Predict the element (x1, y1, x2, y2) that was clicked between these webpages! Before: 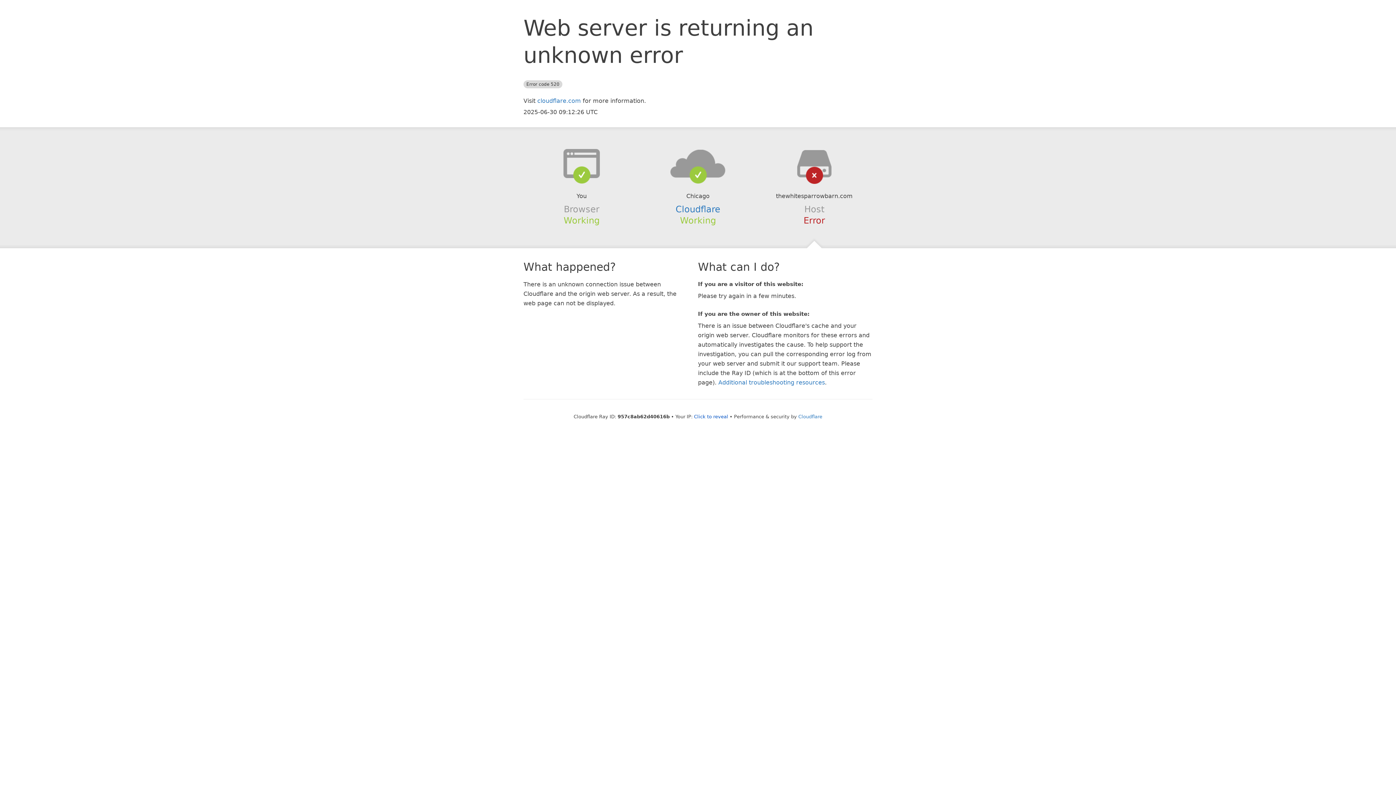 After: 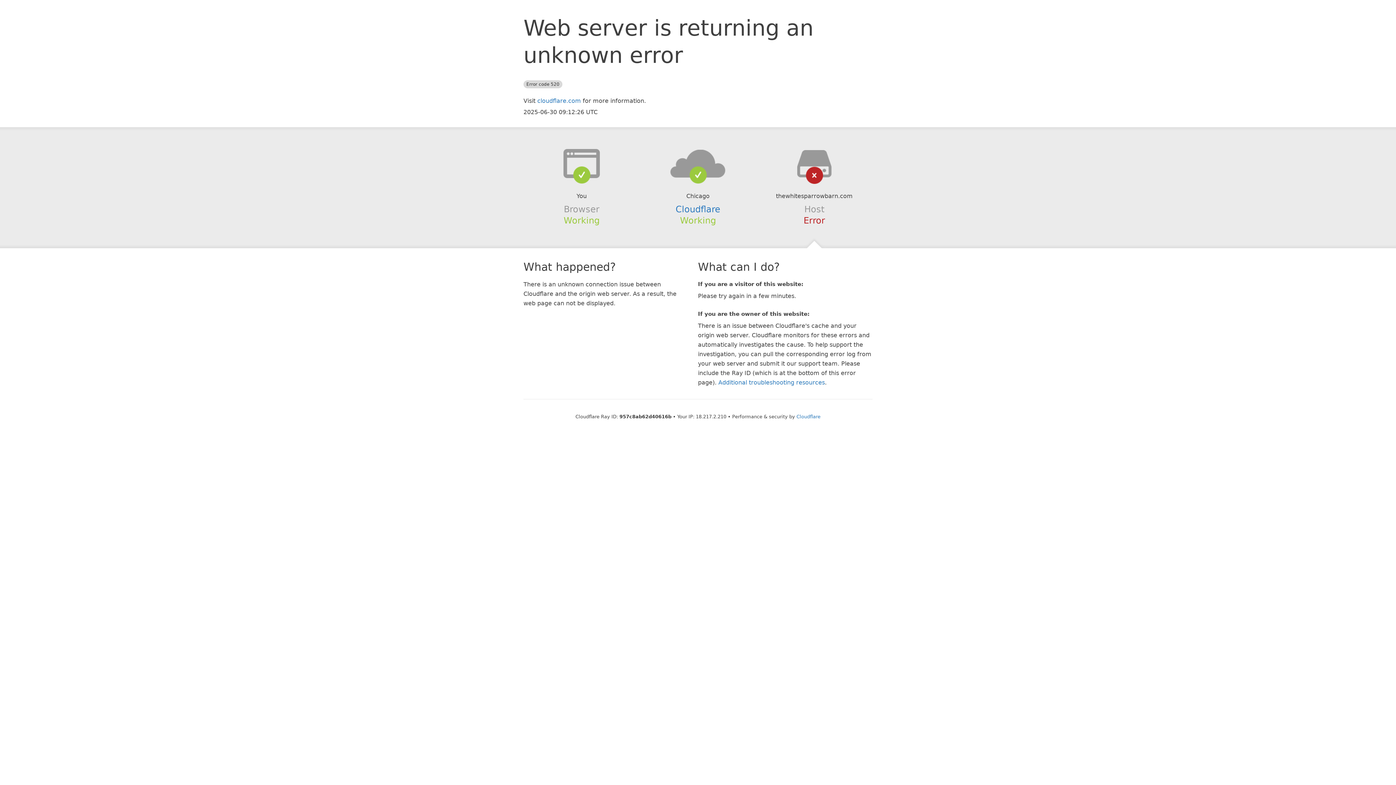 Action: label: Click to reveal bbox: (694, 414, 728, 419)